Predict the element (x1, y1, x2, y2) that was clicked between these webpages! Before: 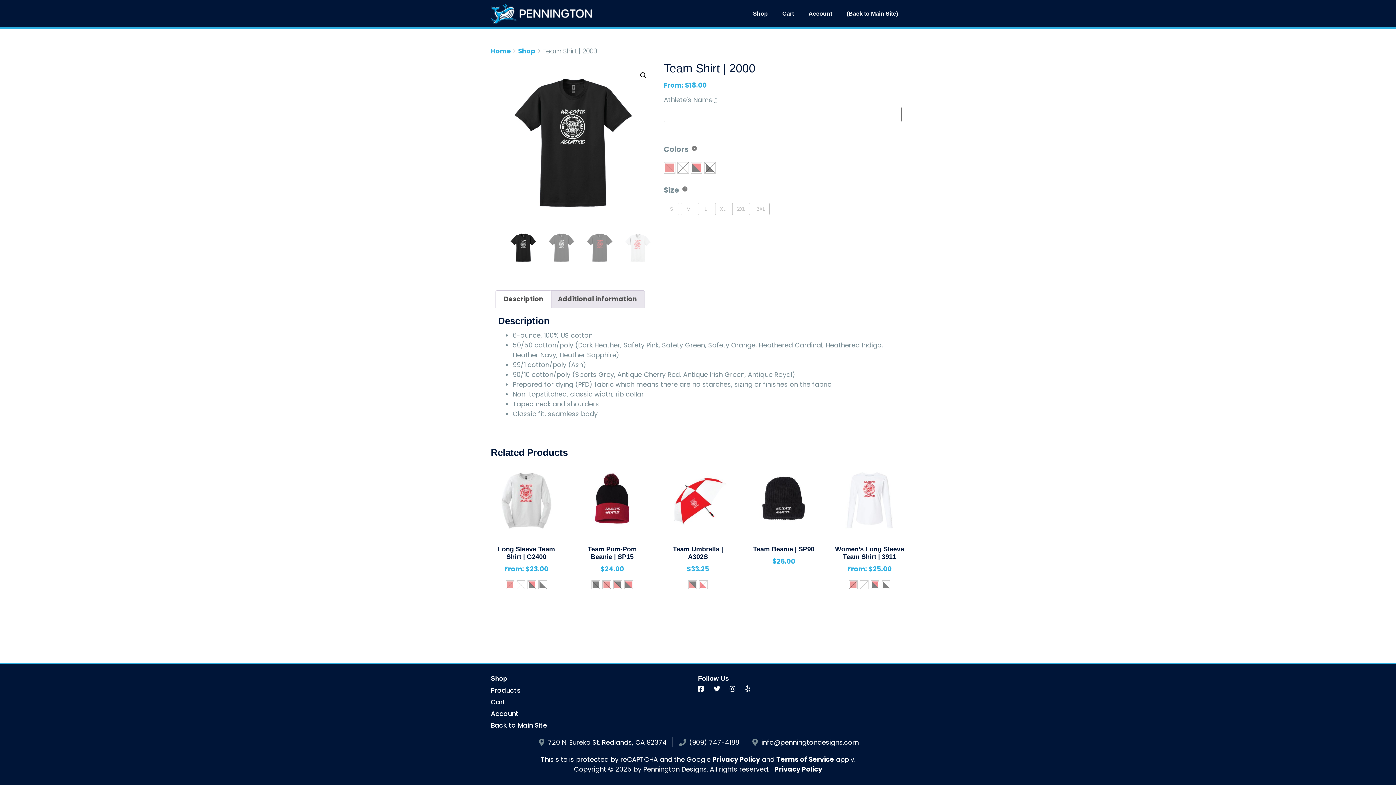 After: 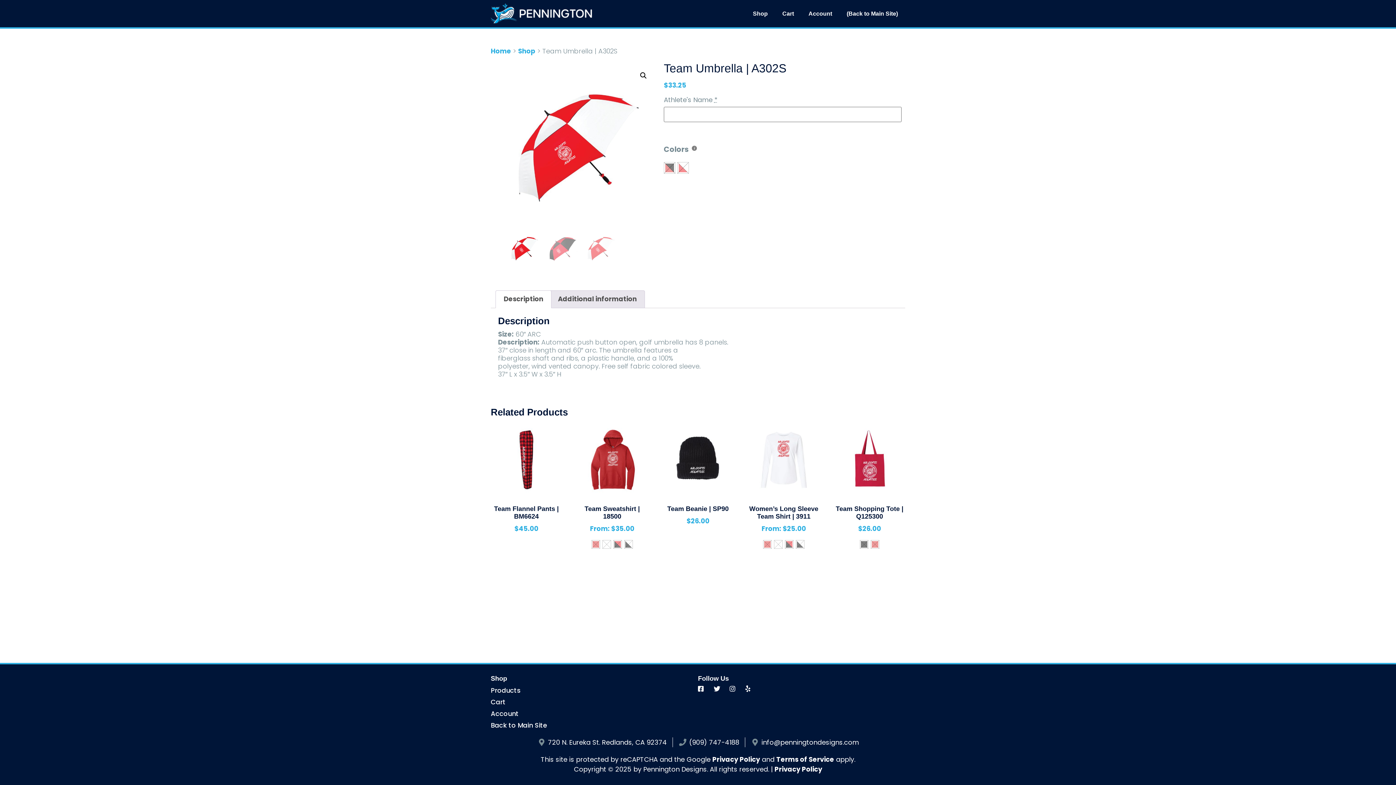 Action: bbox: (662, 464, 733, 574) label: Team Umbrella | A302S
$33.25